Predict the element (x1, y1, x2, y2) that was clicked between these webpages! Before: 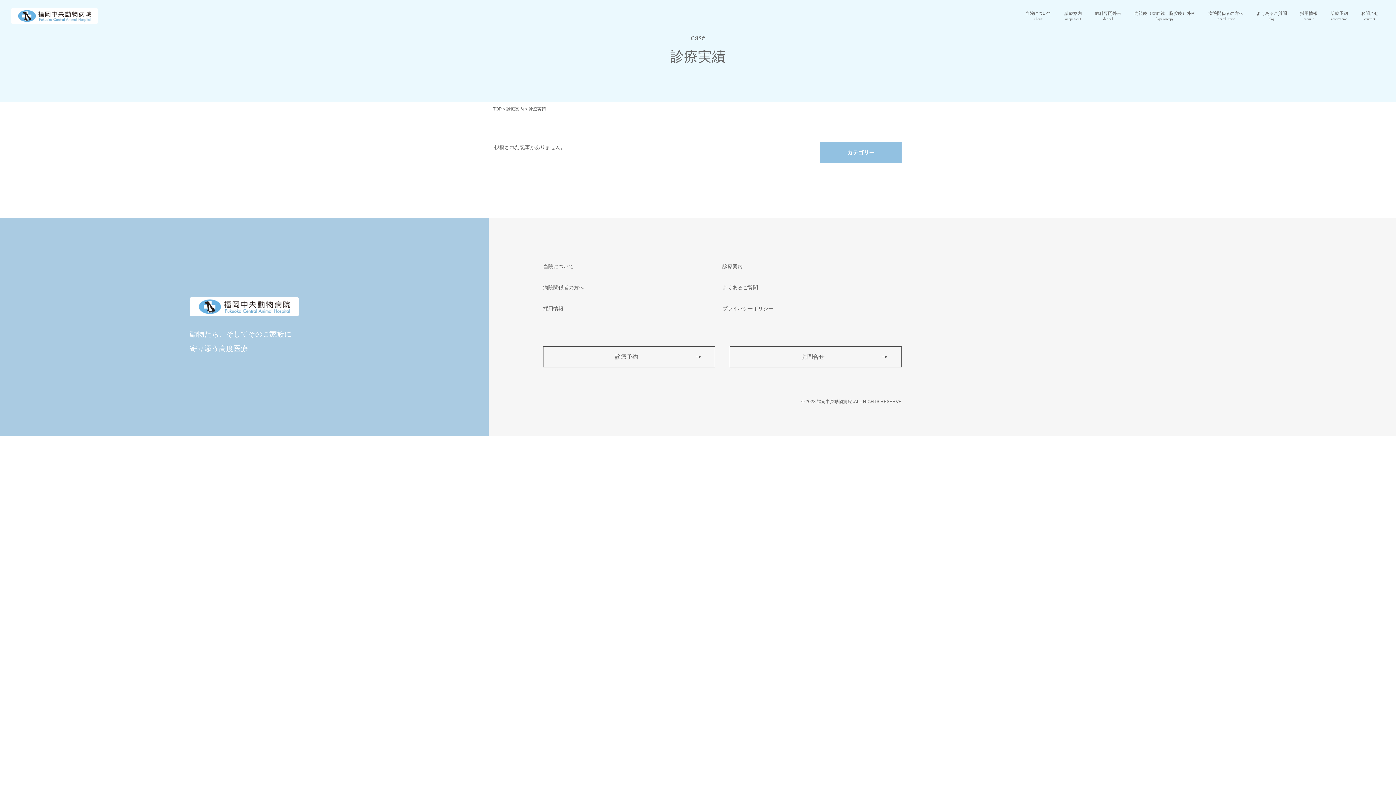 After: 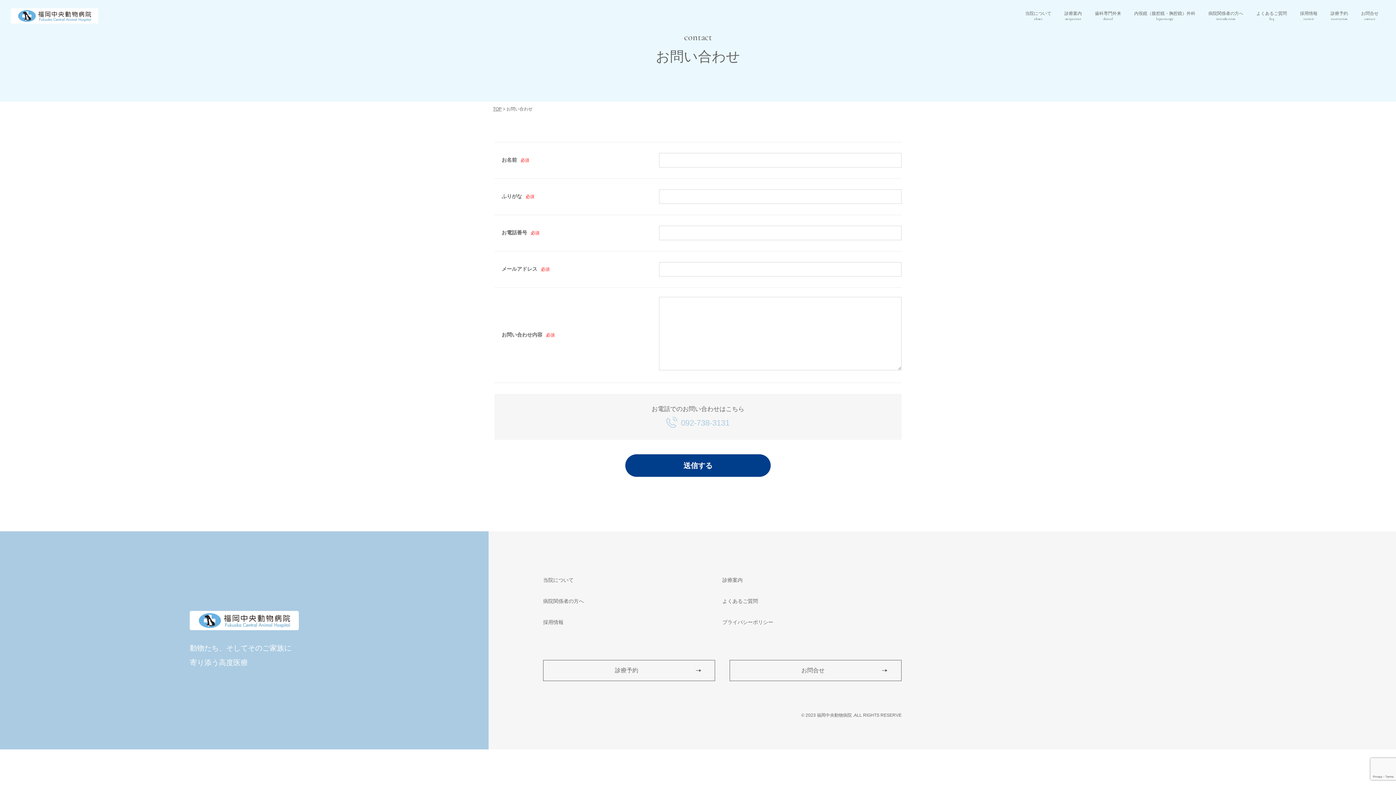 Action: label: お問合せ bbox: (729, 346, 901, 367)